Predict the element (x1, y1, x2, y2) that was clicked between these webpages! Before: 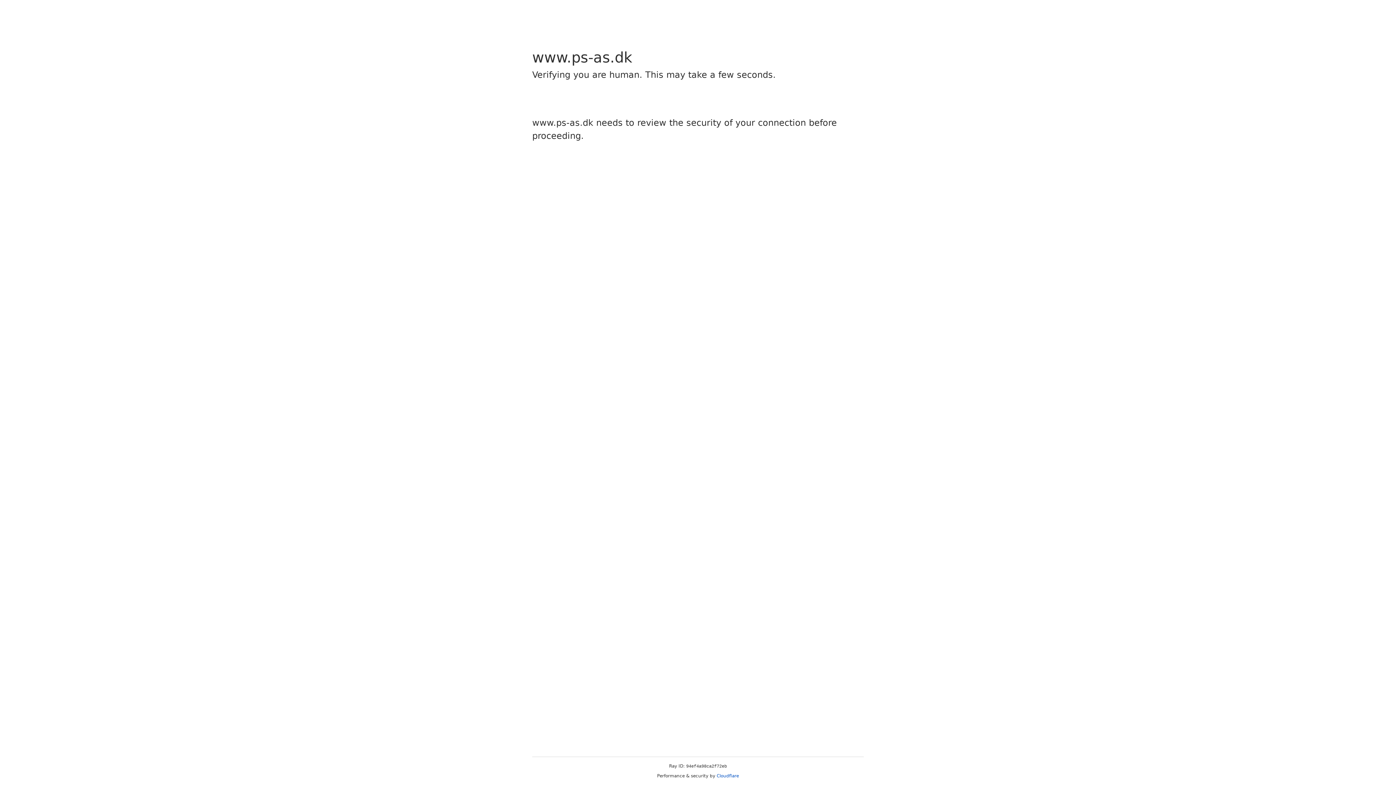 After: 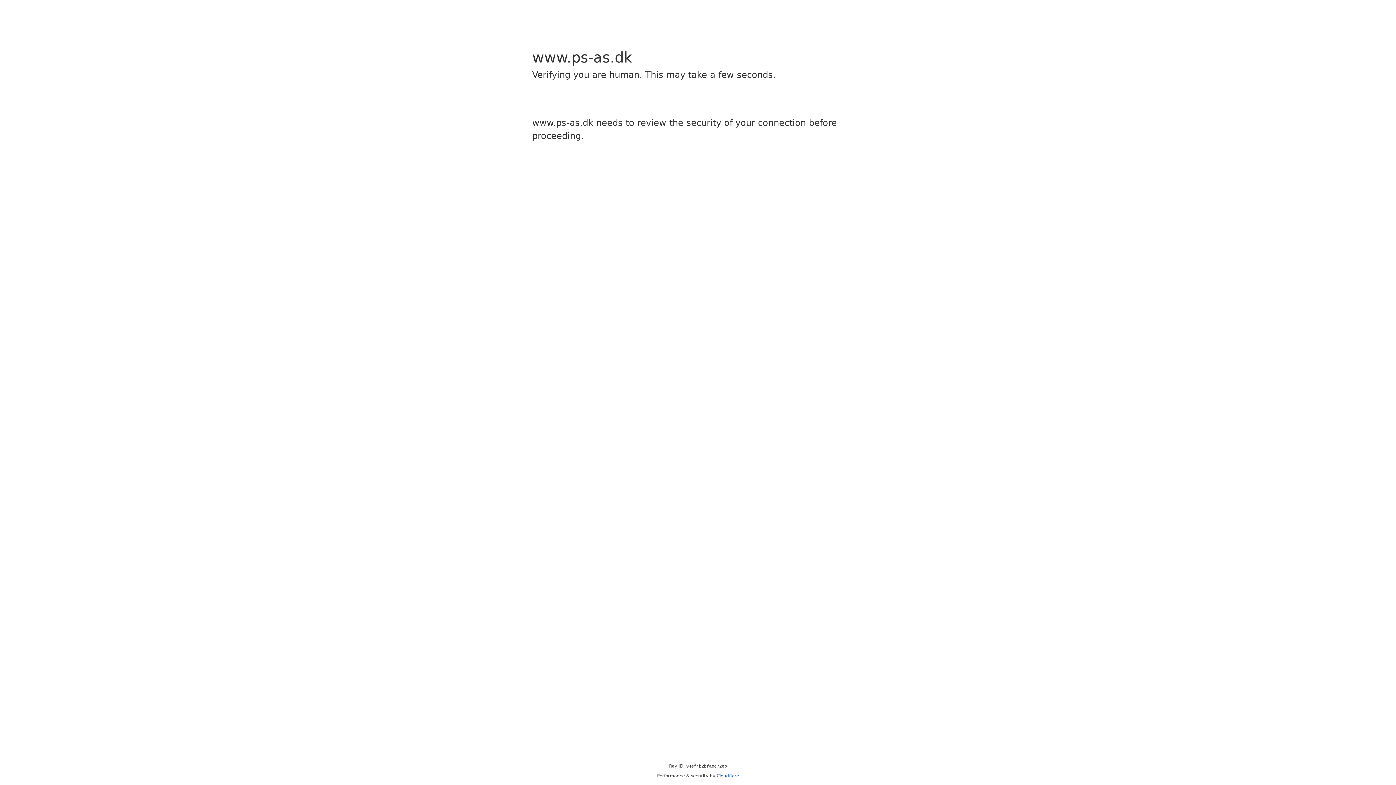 Action: bbox: (716, 773, 739, 778) label: Cloudflare